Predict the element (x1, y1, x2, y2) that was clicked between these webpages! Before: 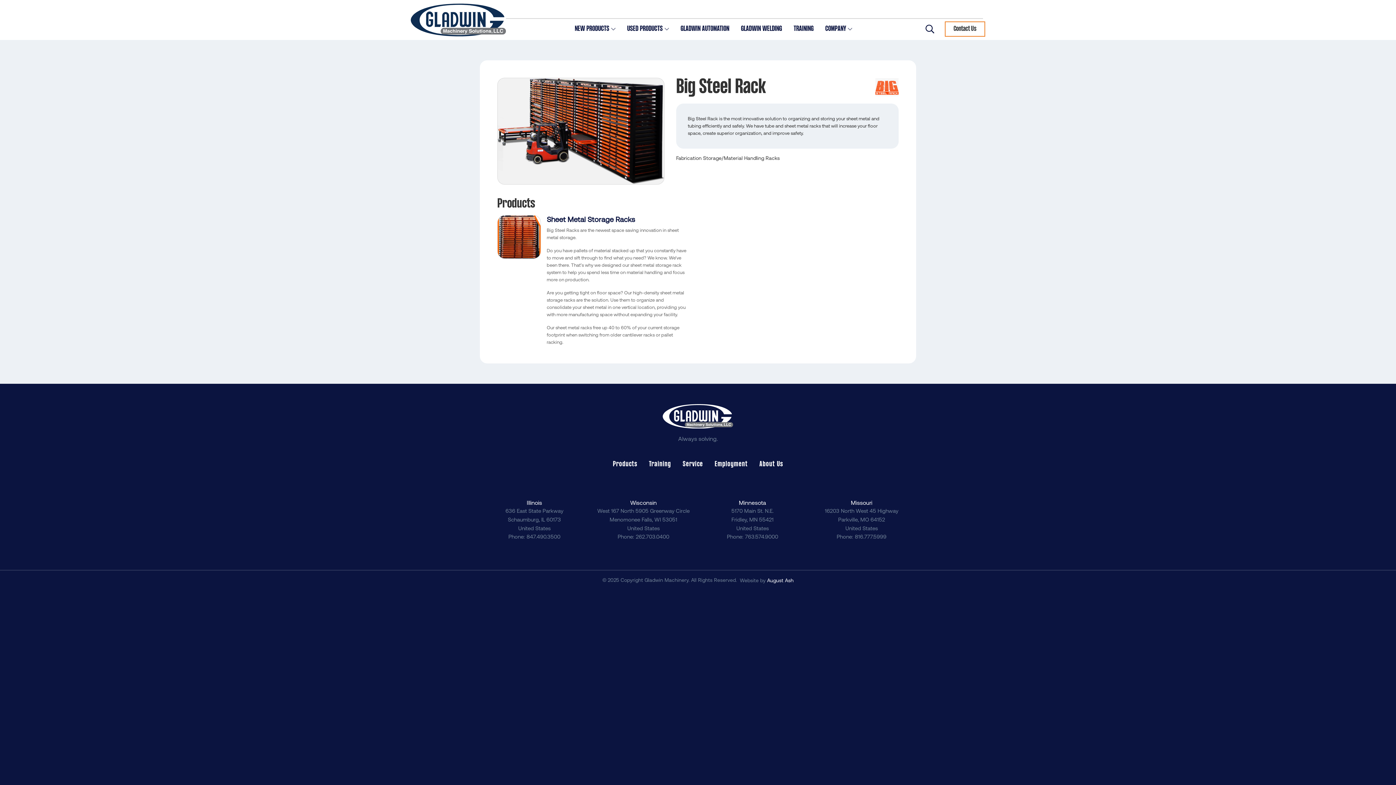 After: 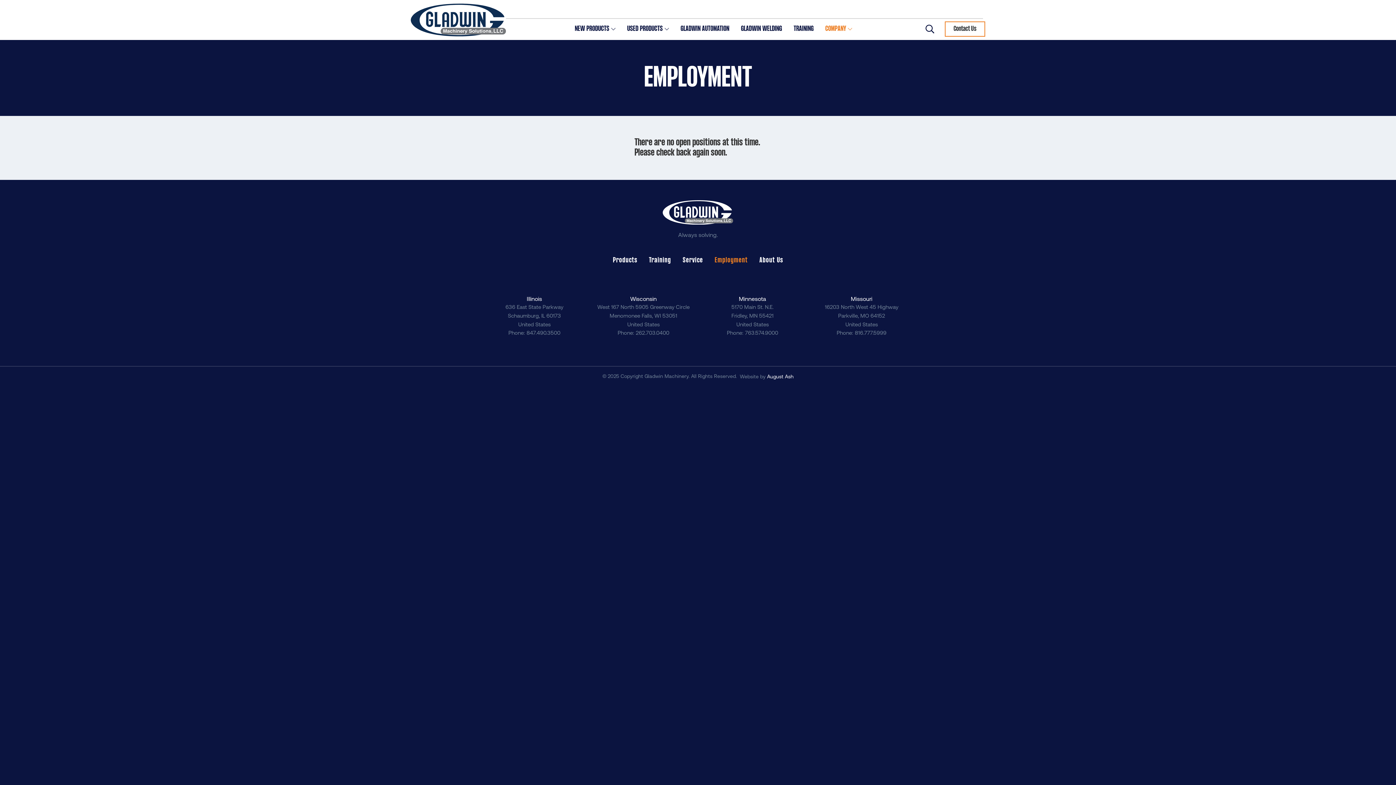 Action: label: Employment bbox: (709, 453, 753, 475)